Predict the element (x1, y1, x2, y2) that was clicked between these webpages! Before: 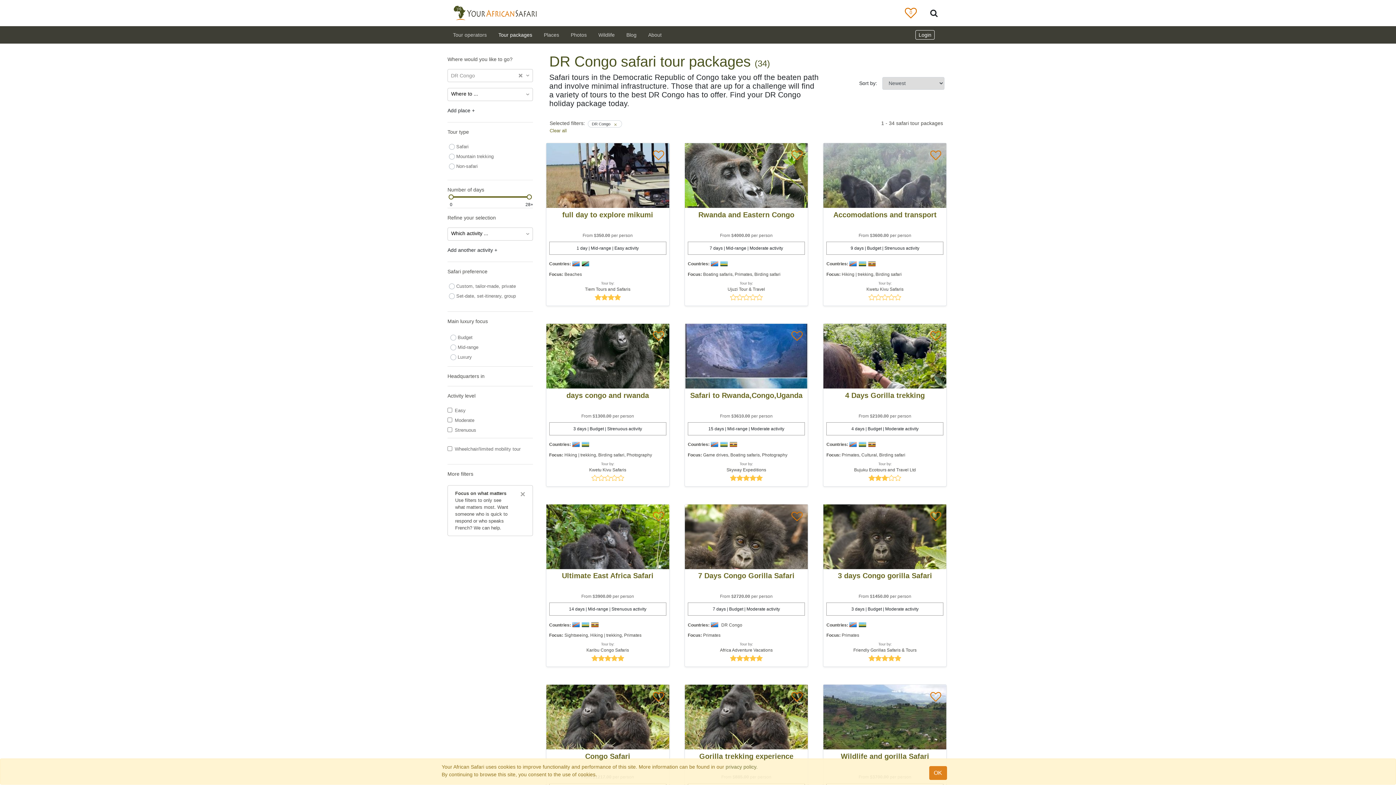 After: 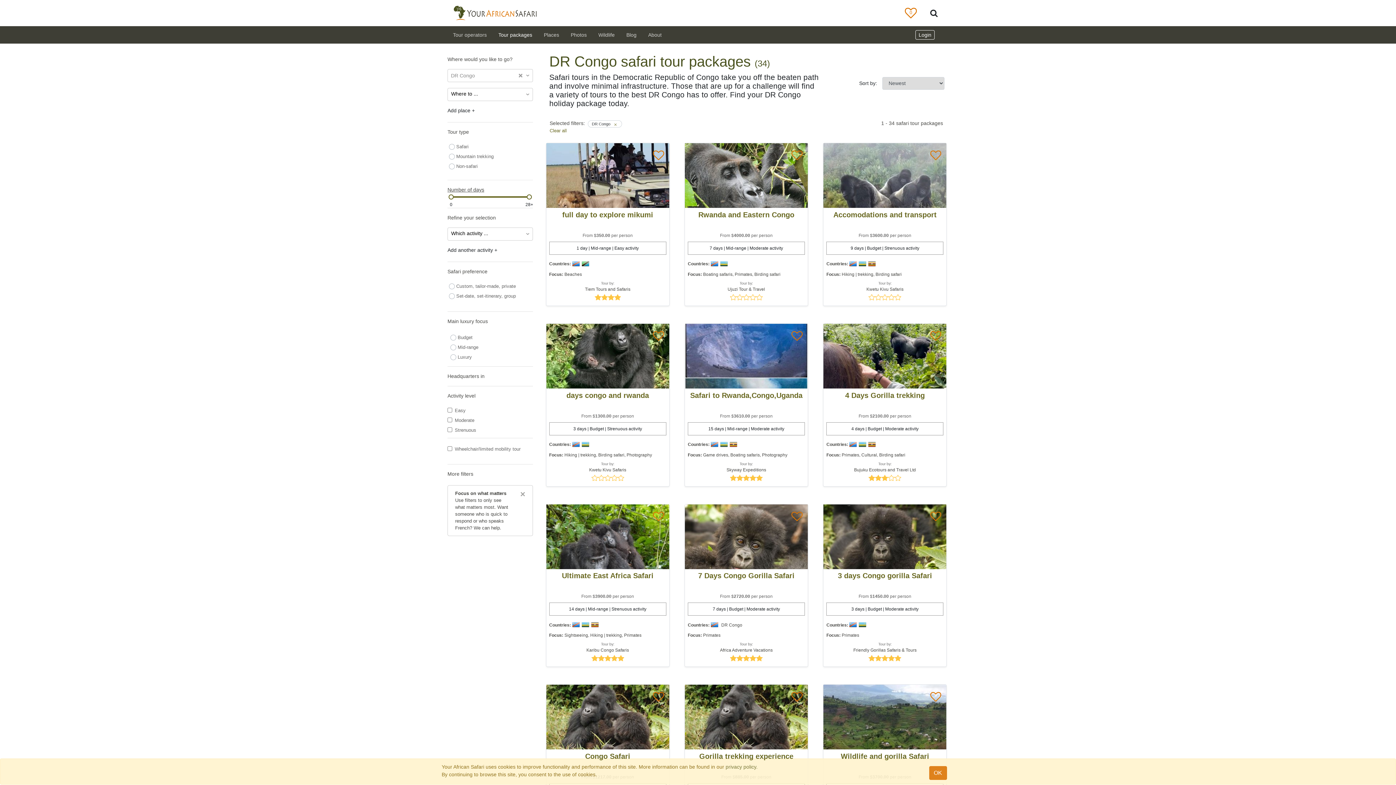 Action: label: Number of days bbox: (447, 186, 484, 192)